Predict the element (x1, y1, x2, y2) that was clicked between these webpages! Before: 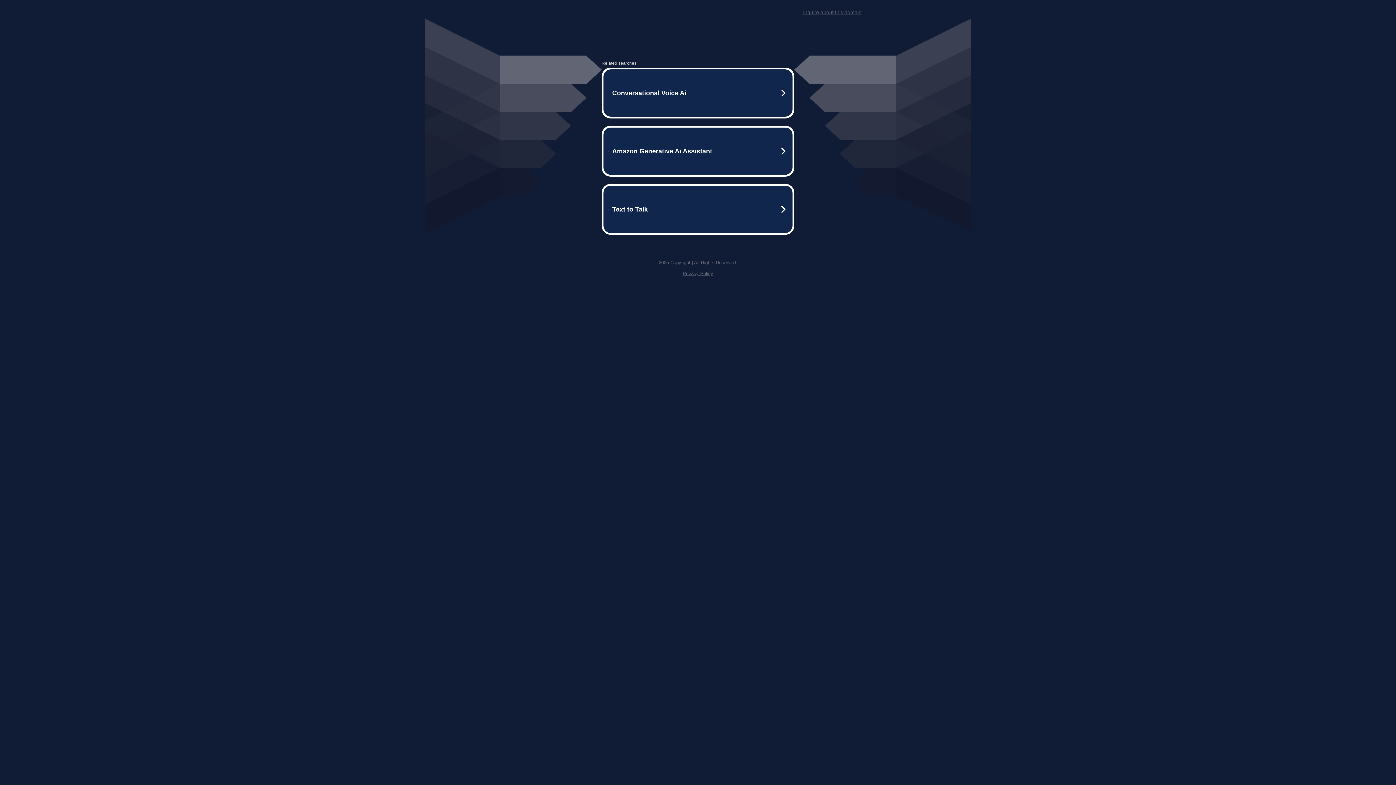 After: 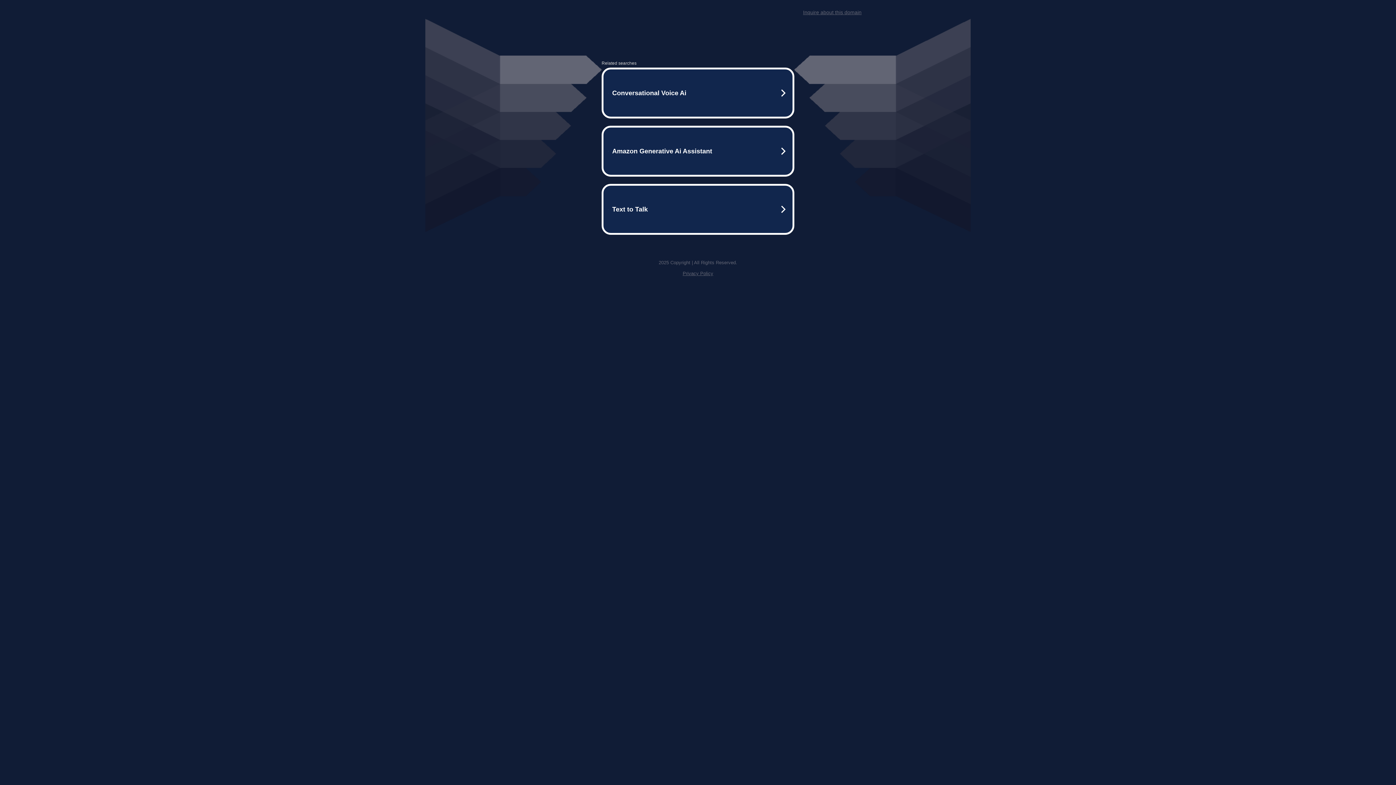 Action: bbox: (682, 270, 713, 276) label: Privacy Policy